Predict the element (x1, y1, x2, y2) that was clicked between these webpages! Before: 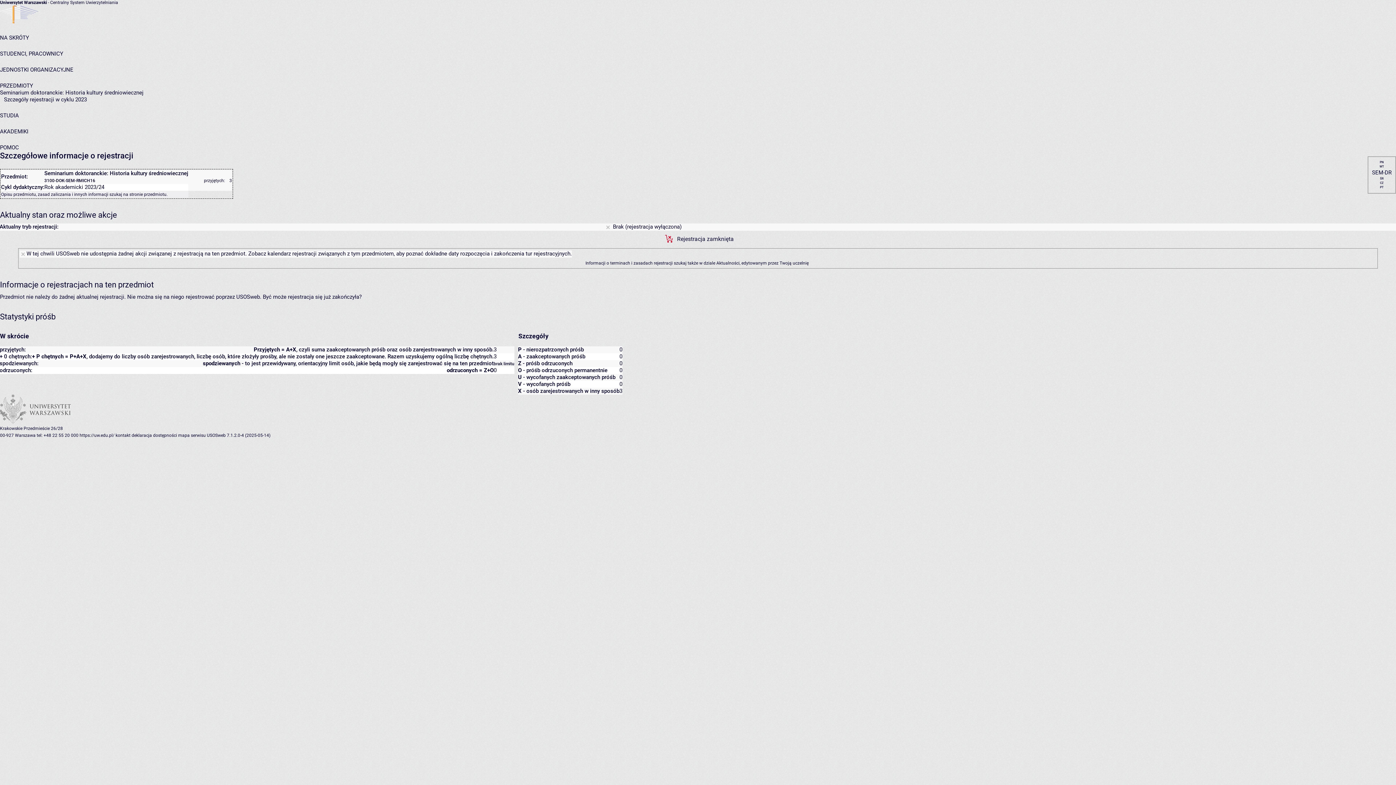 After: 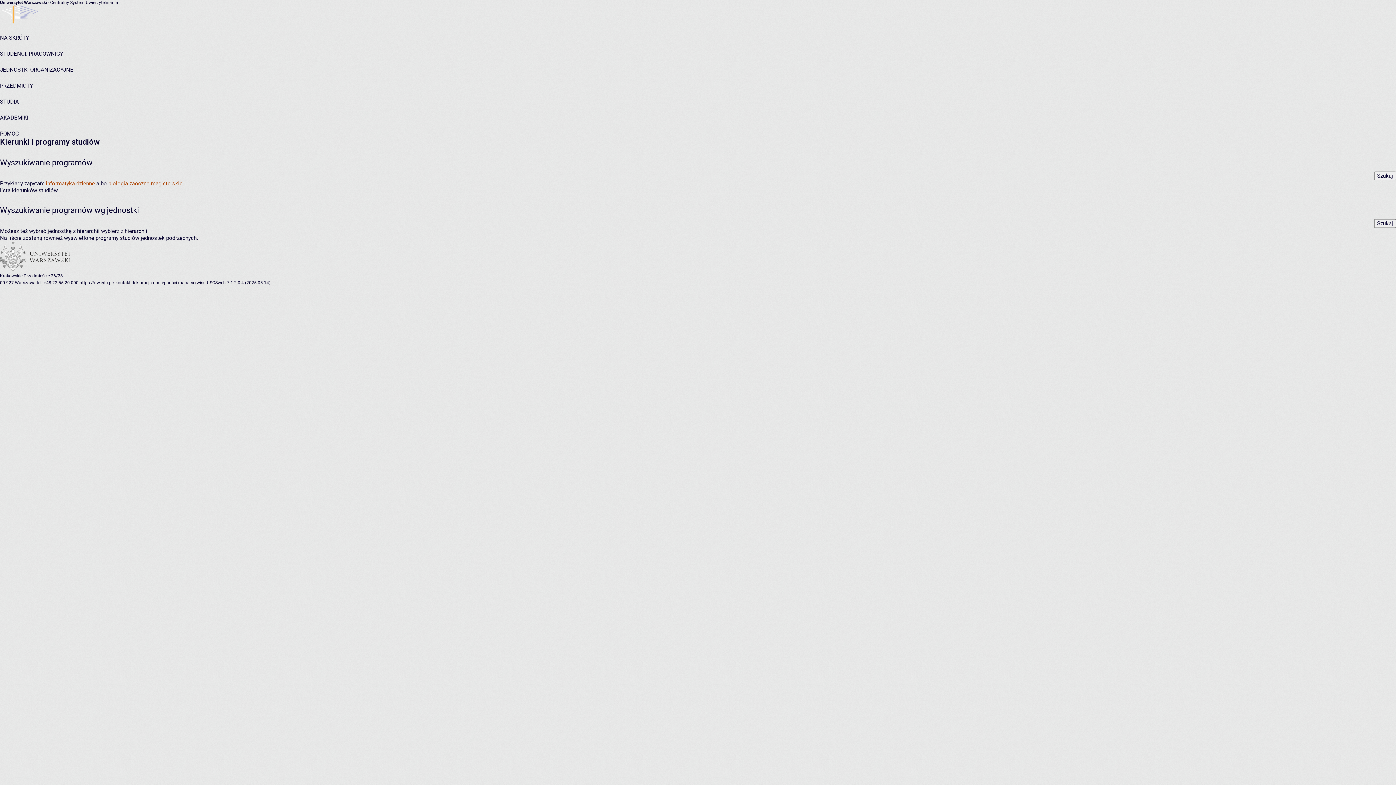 Action: bbox: (0, 112, 18, 119) label: STUDIA